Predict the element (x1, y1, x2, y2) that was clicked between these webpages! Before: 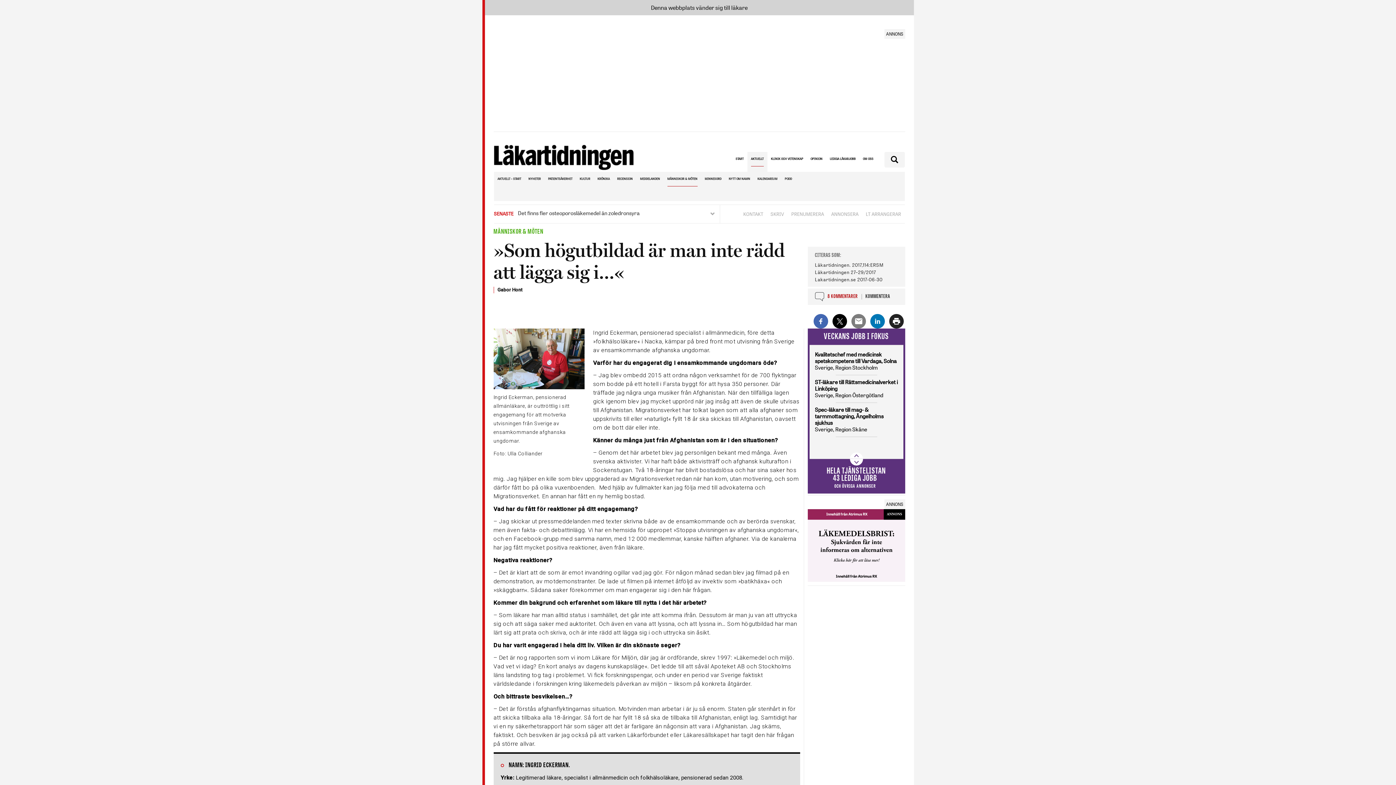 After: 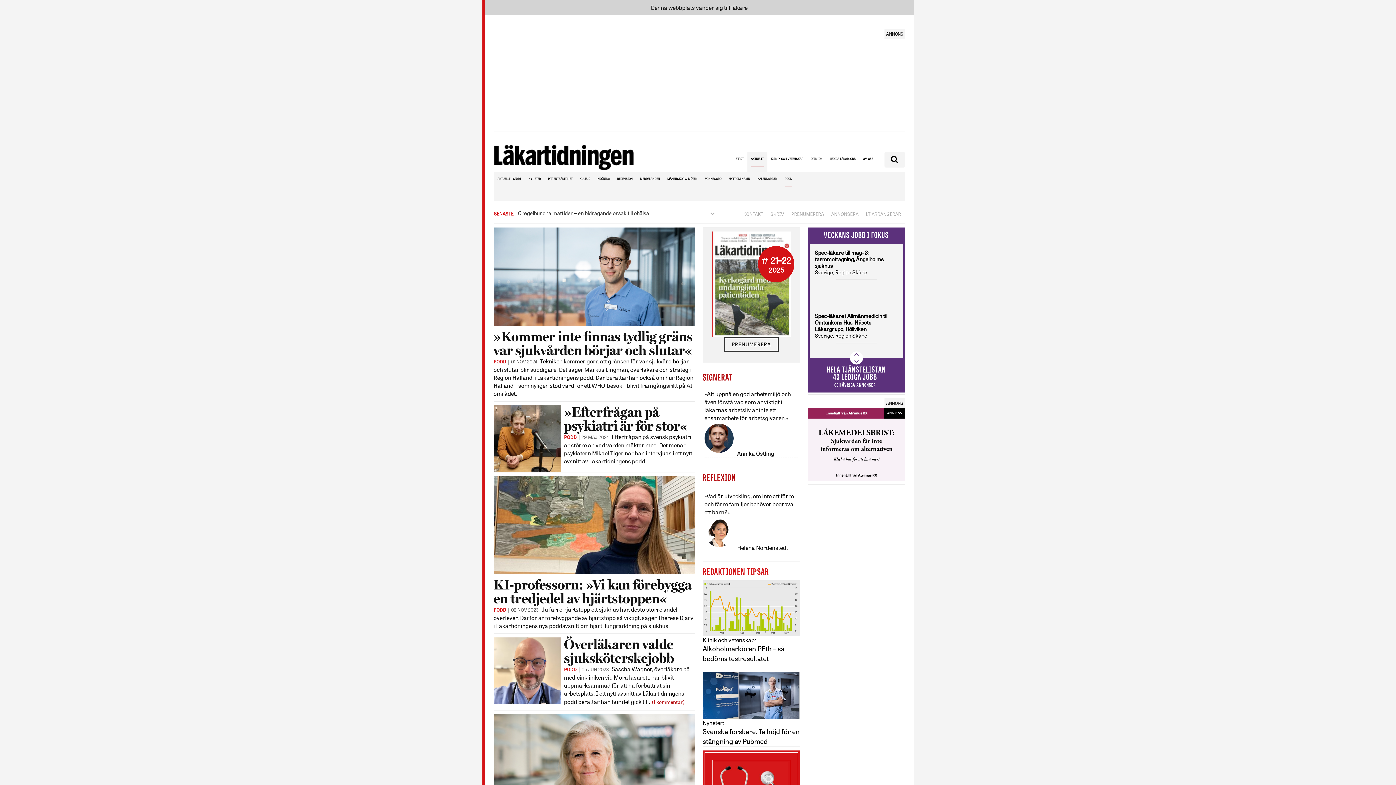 Action: label: PODD bbox: (784, 172, 792, 186)